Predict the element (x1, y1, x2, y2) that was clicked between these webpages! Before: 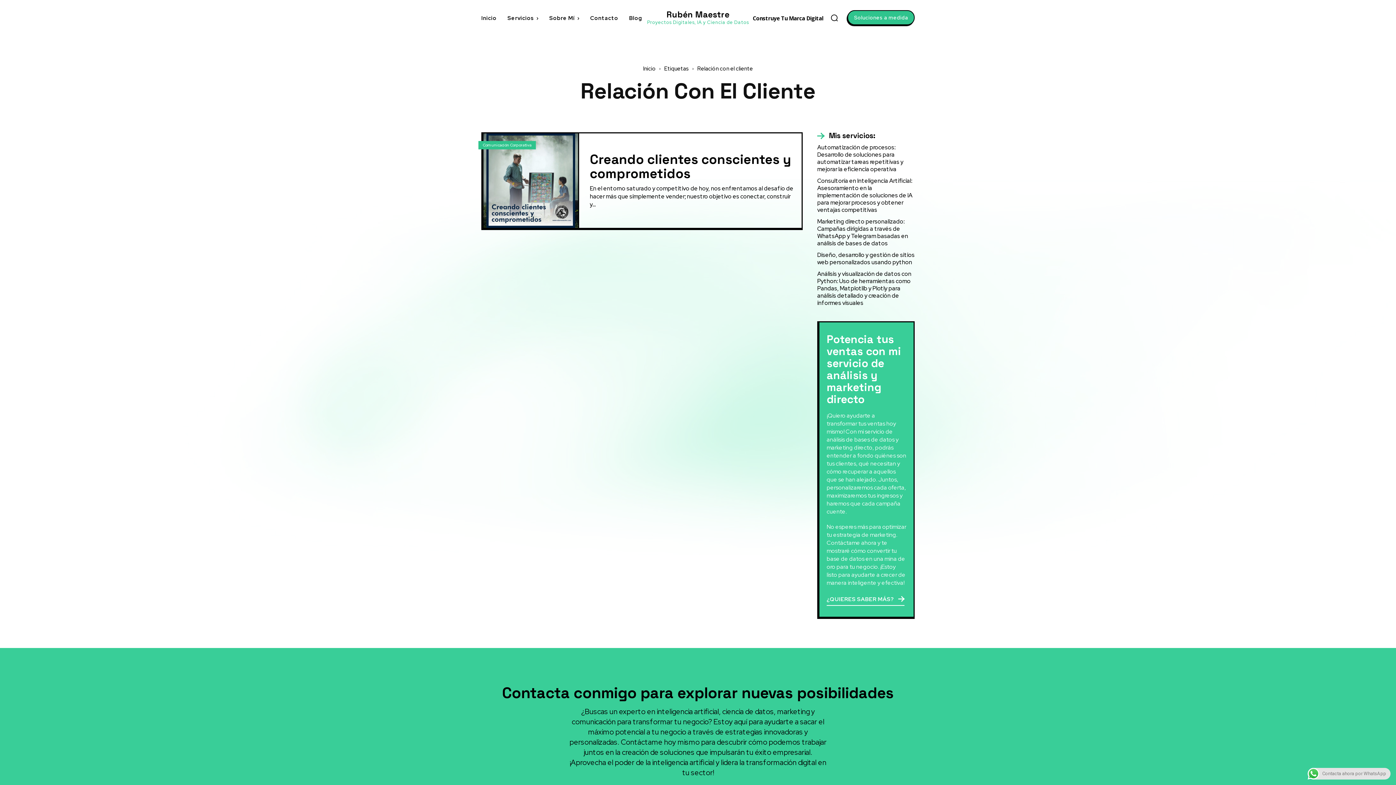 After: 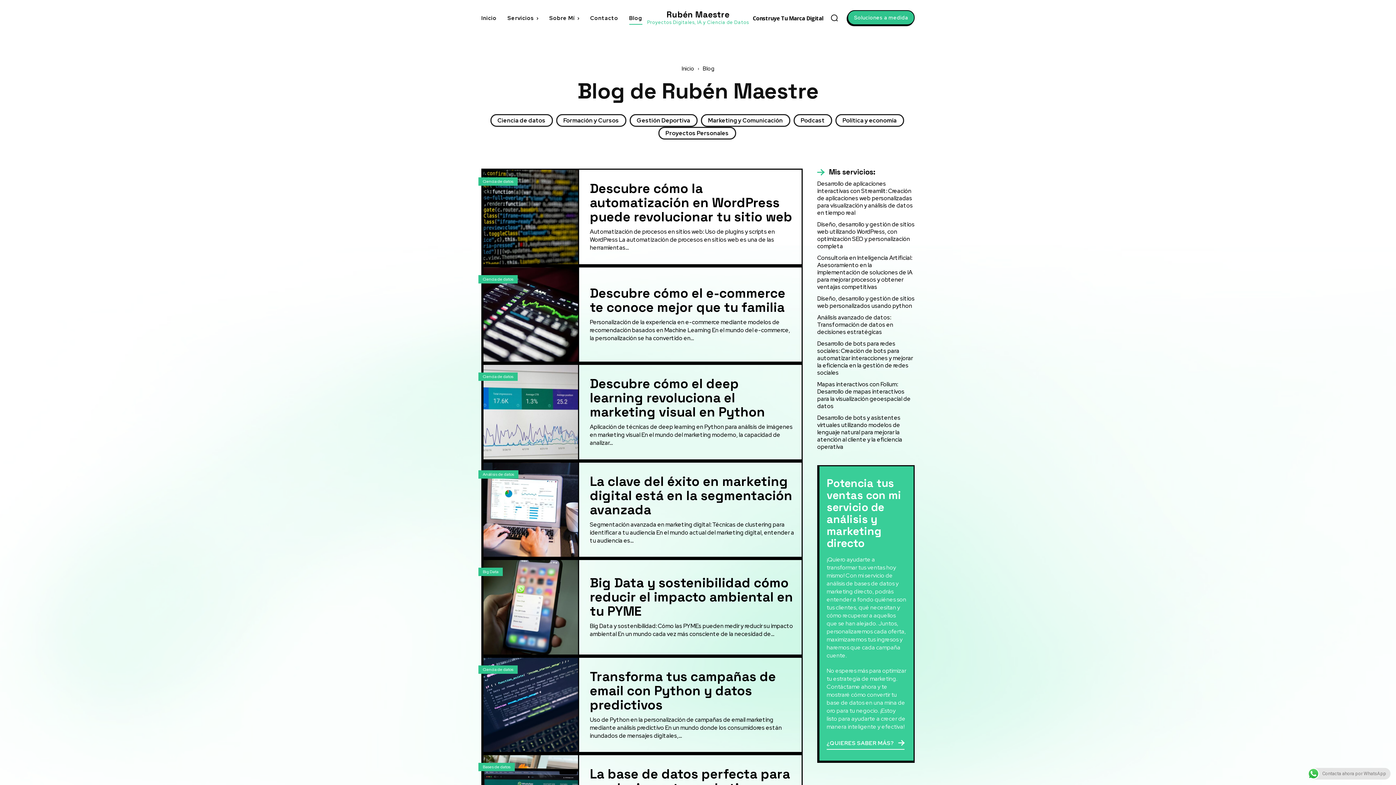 Action: bbox: (629, 0, 642, 36) label: Blog